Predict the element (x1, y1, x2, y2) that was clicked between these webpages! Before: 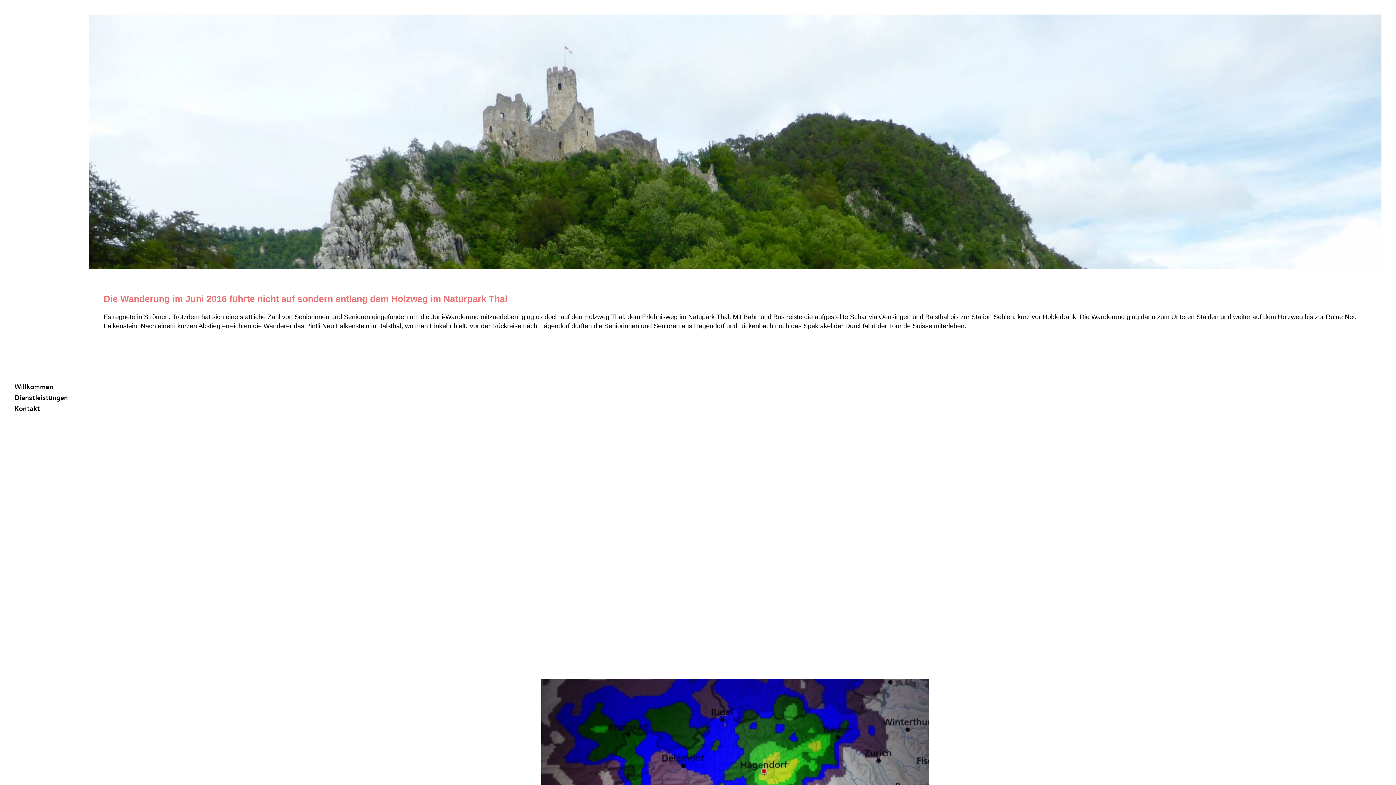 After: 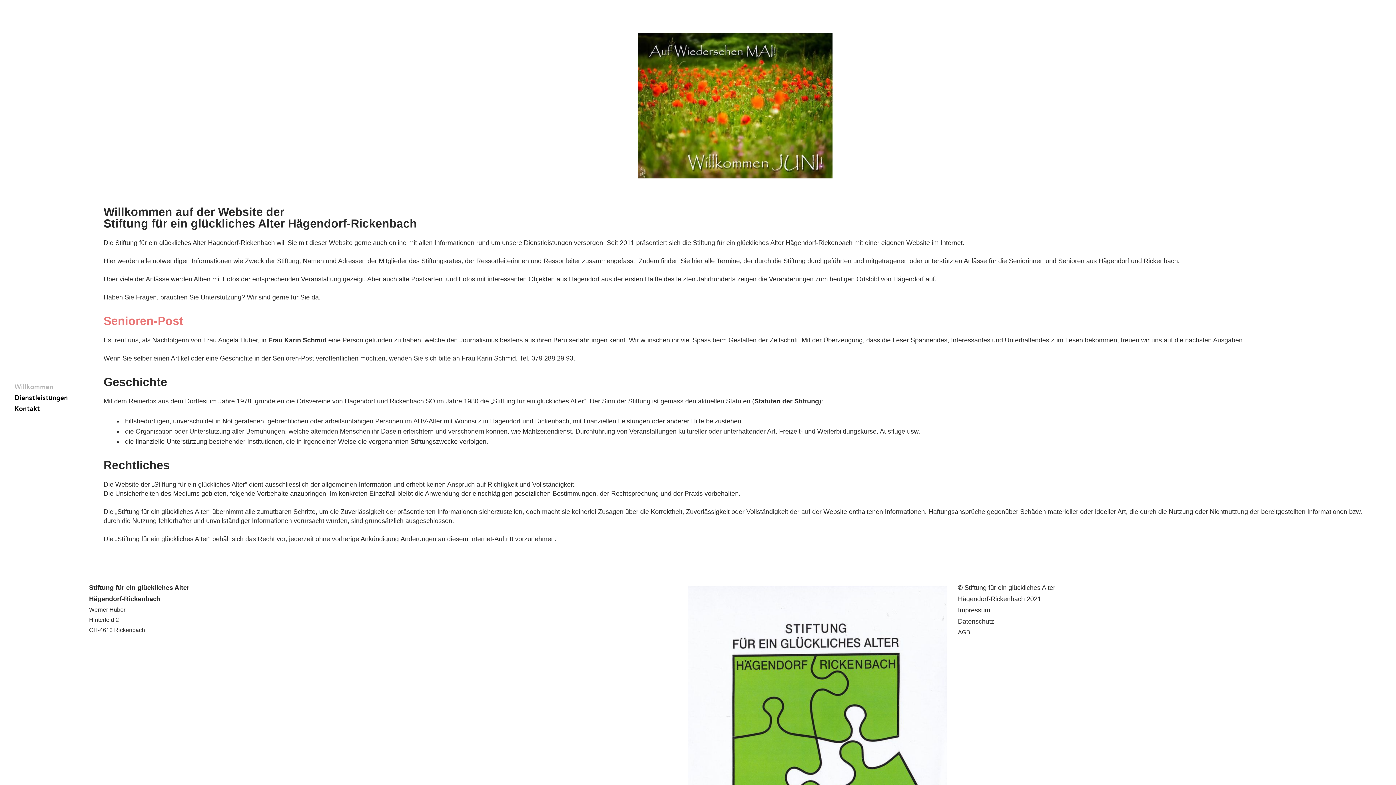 Action: label: Willkommen bbox: (14, 381, 74, 392)